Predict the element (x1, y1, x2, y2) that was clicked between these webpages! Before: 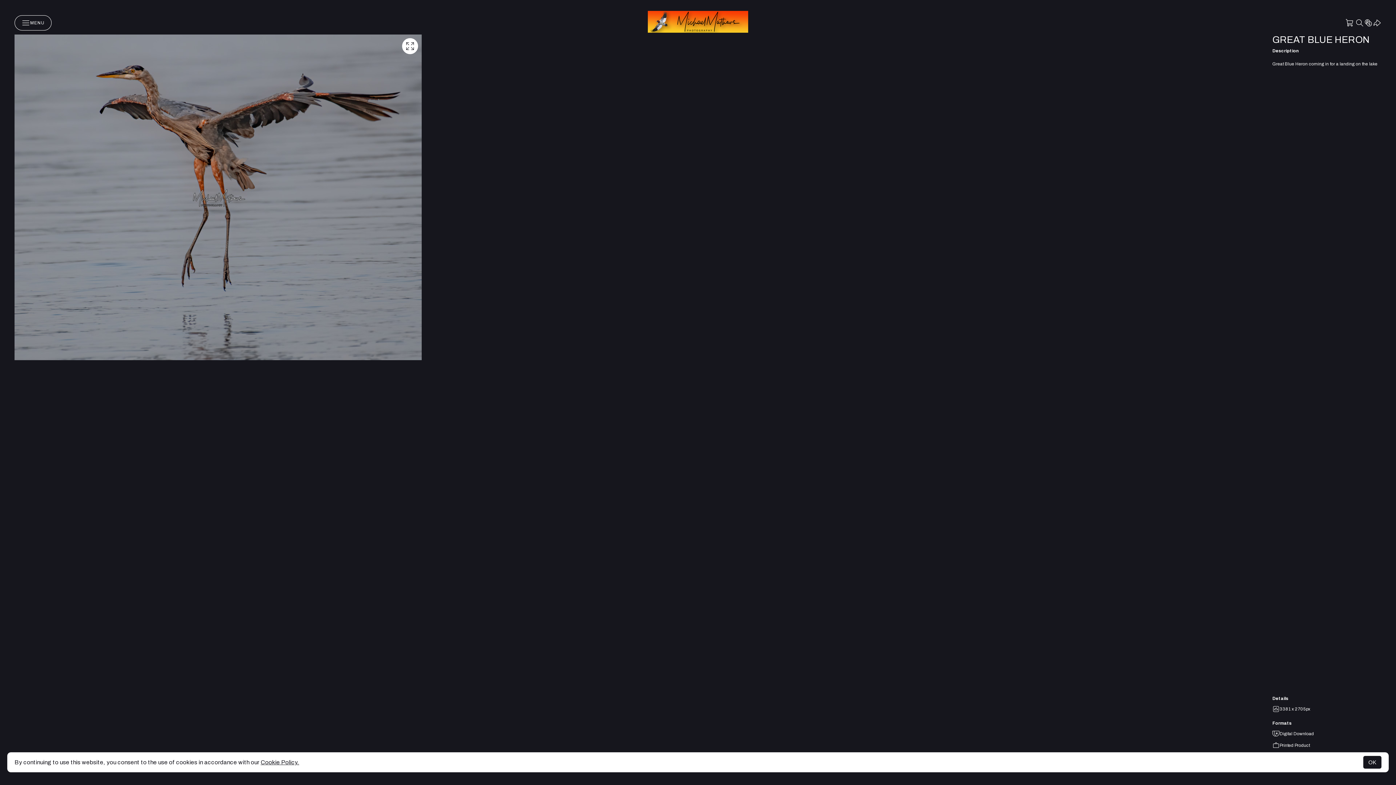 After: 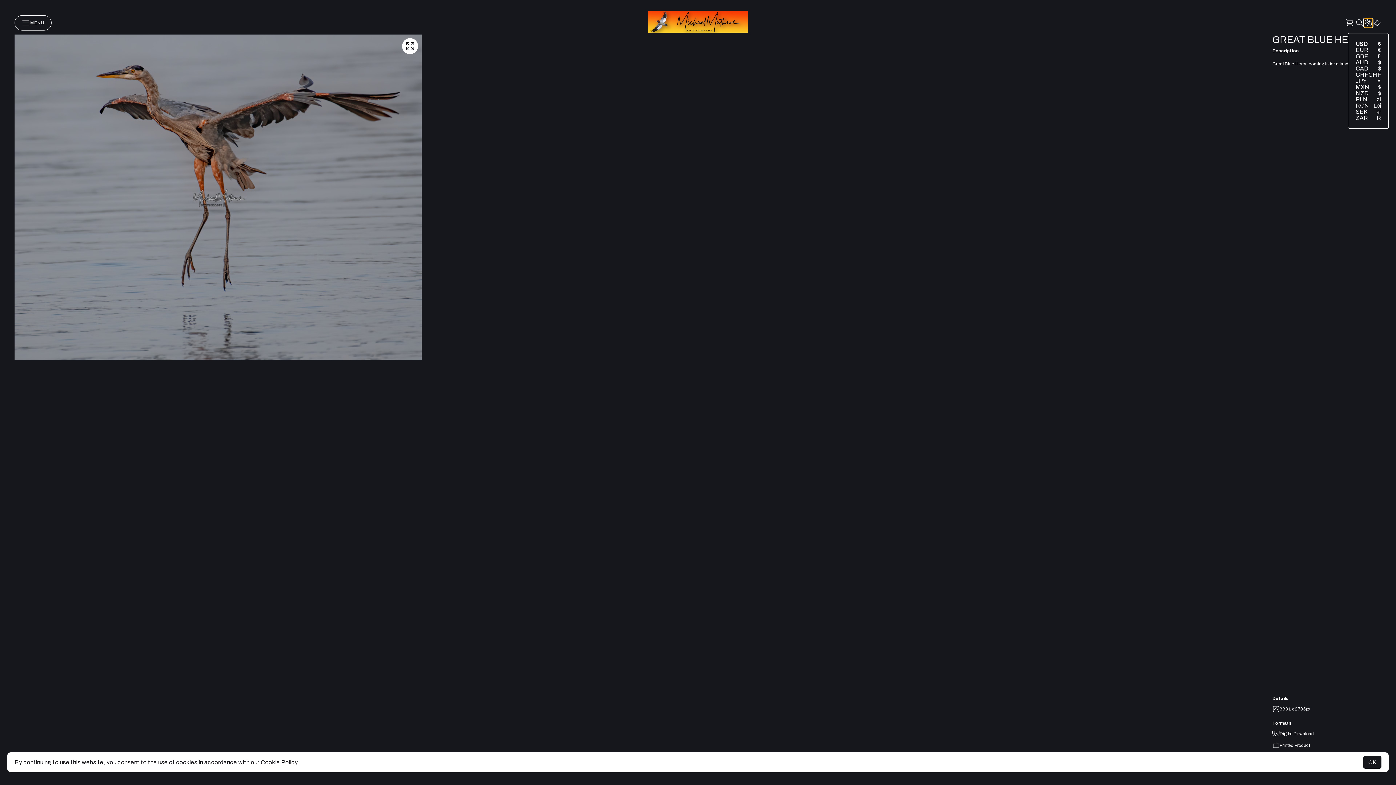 Action: bbox: (1364, 18, 1373, 27)